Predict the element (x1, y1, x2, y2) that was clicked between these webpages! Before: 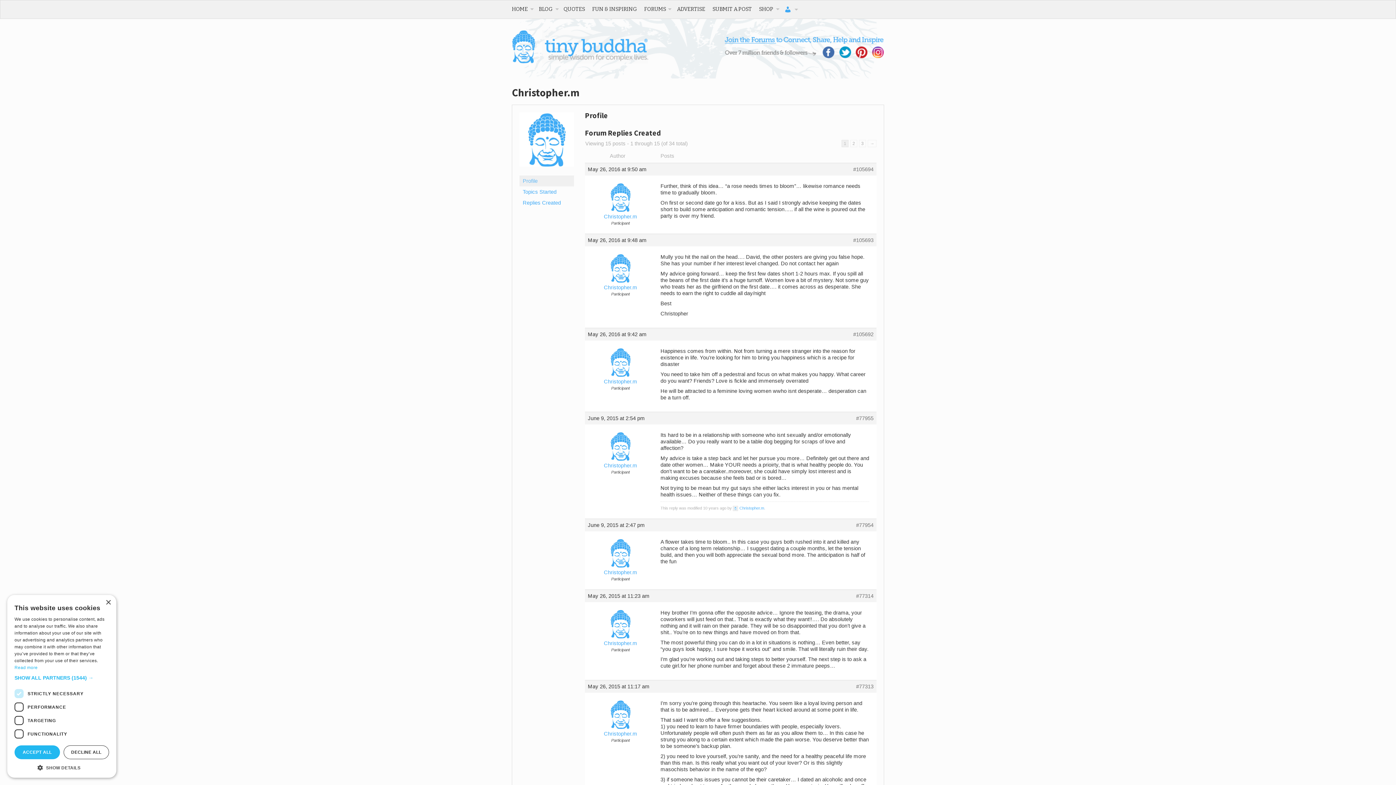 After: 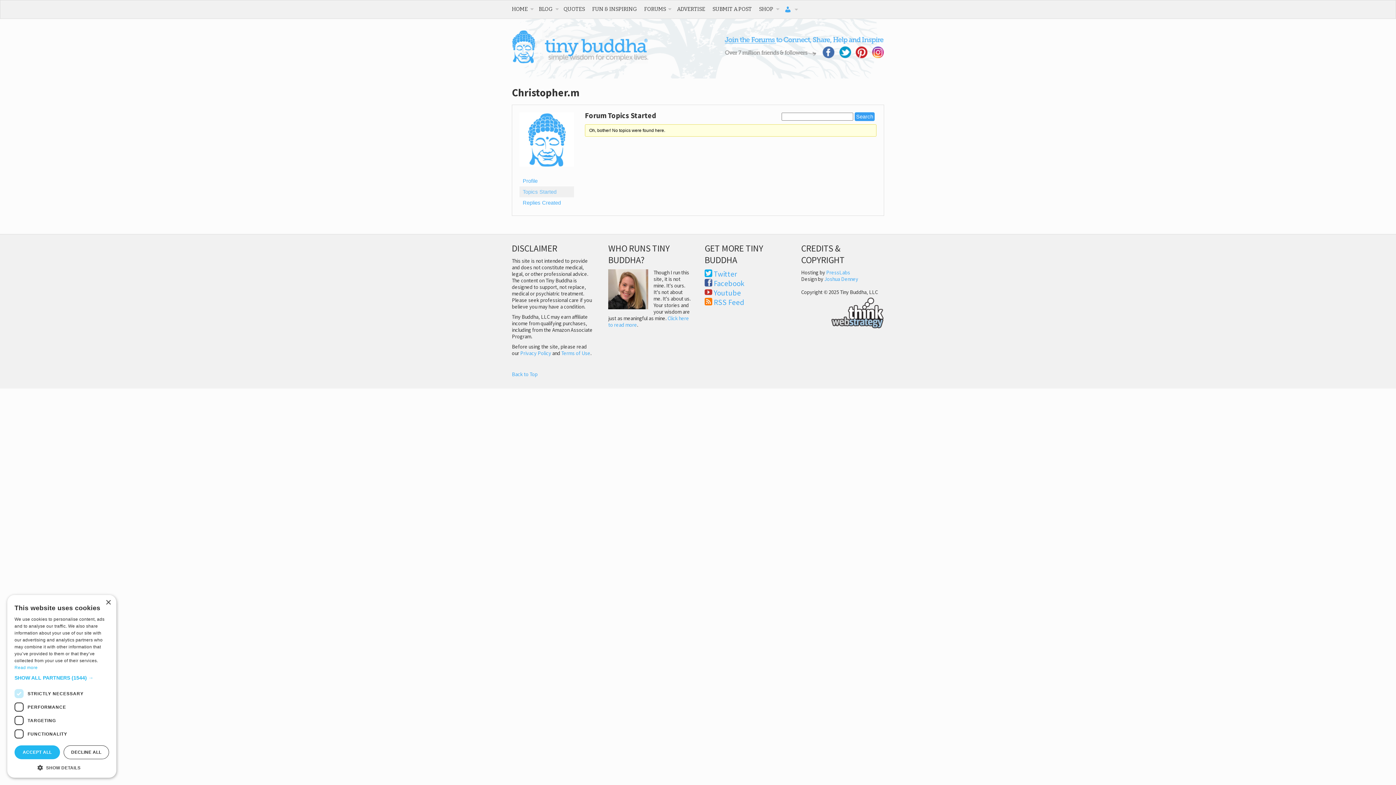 Action: label: Topics Started bbox: (519, 186, 574, 197)